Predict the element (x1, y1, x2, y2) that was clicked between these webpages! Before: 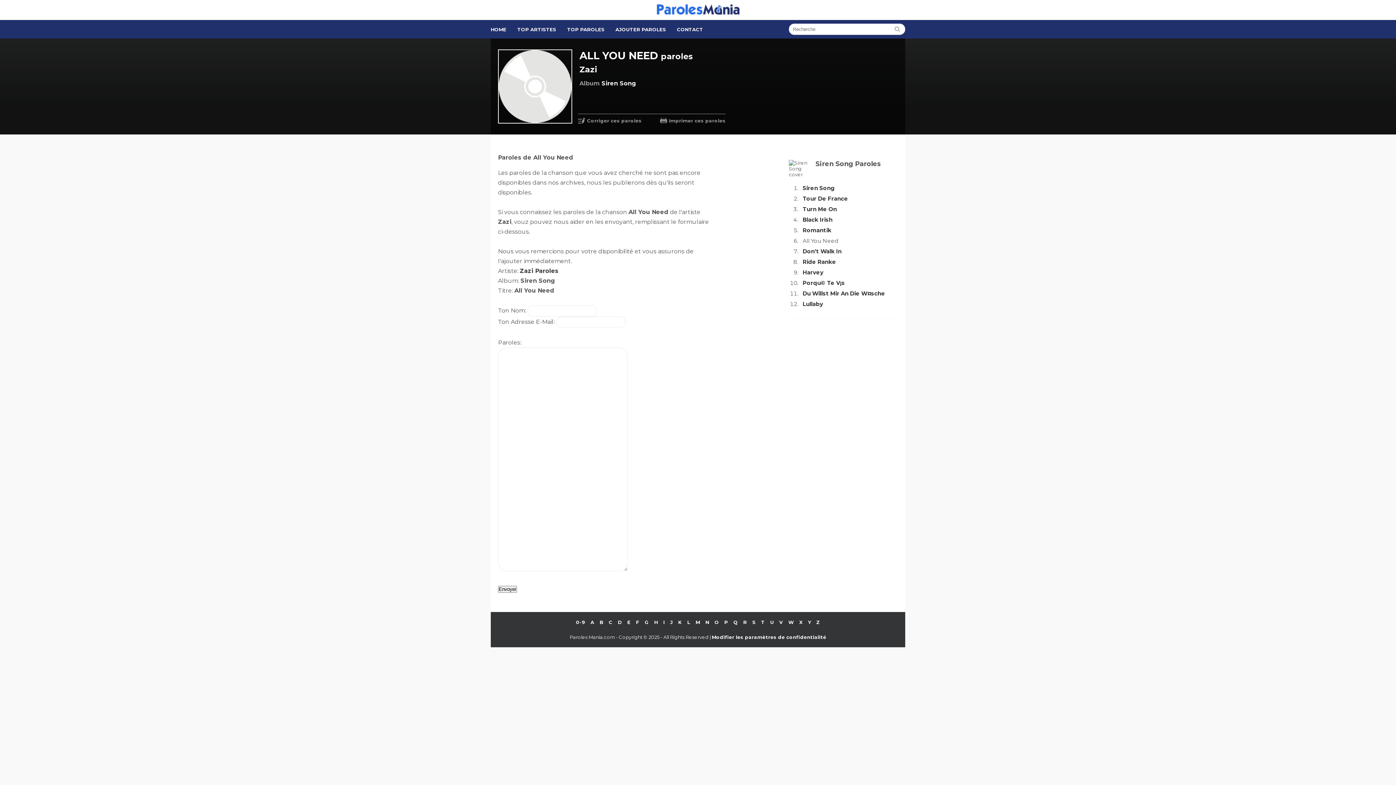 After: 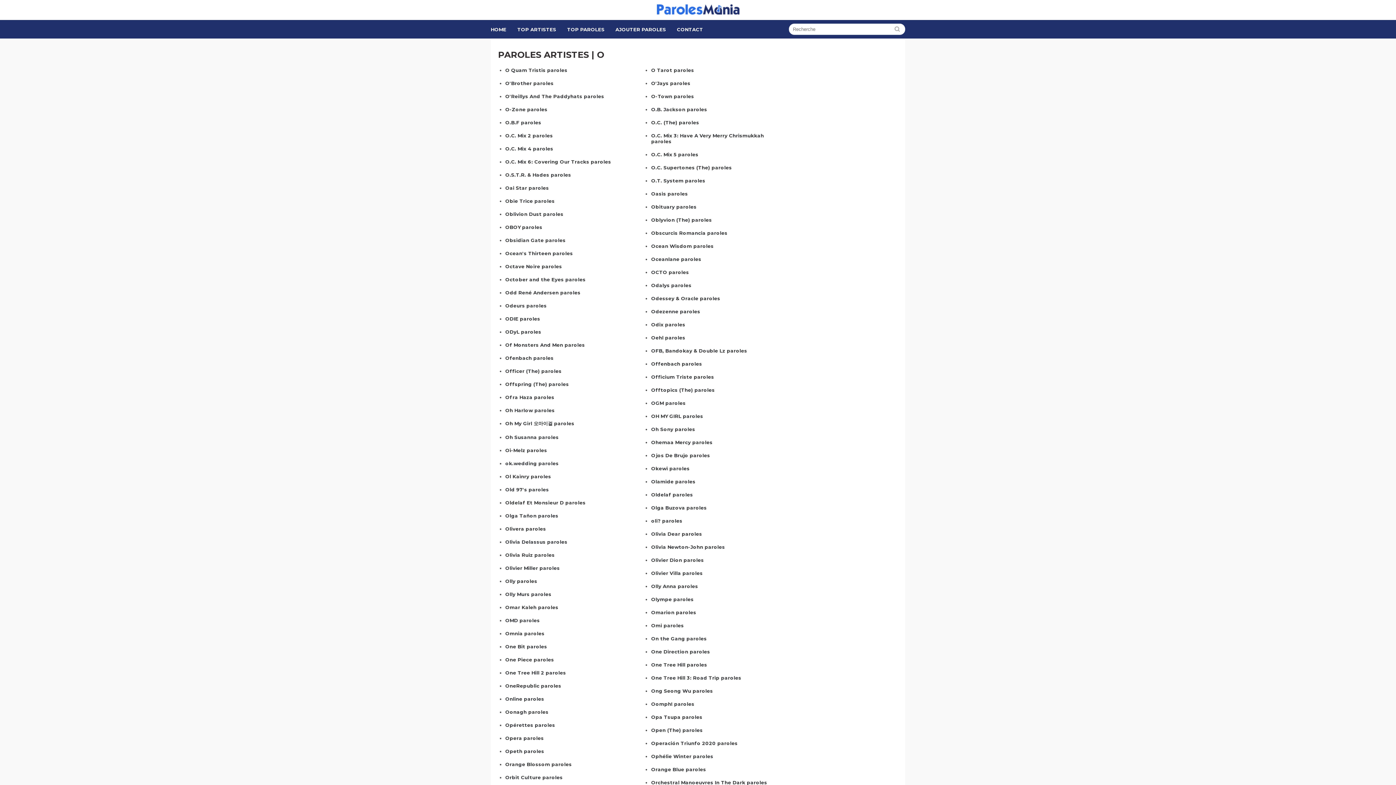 Action: label: O bbox: (714, 652, 719, 658)